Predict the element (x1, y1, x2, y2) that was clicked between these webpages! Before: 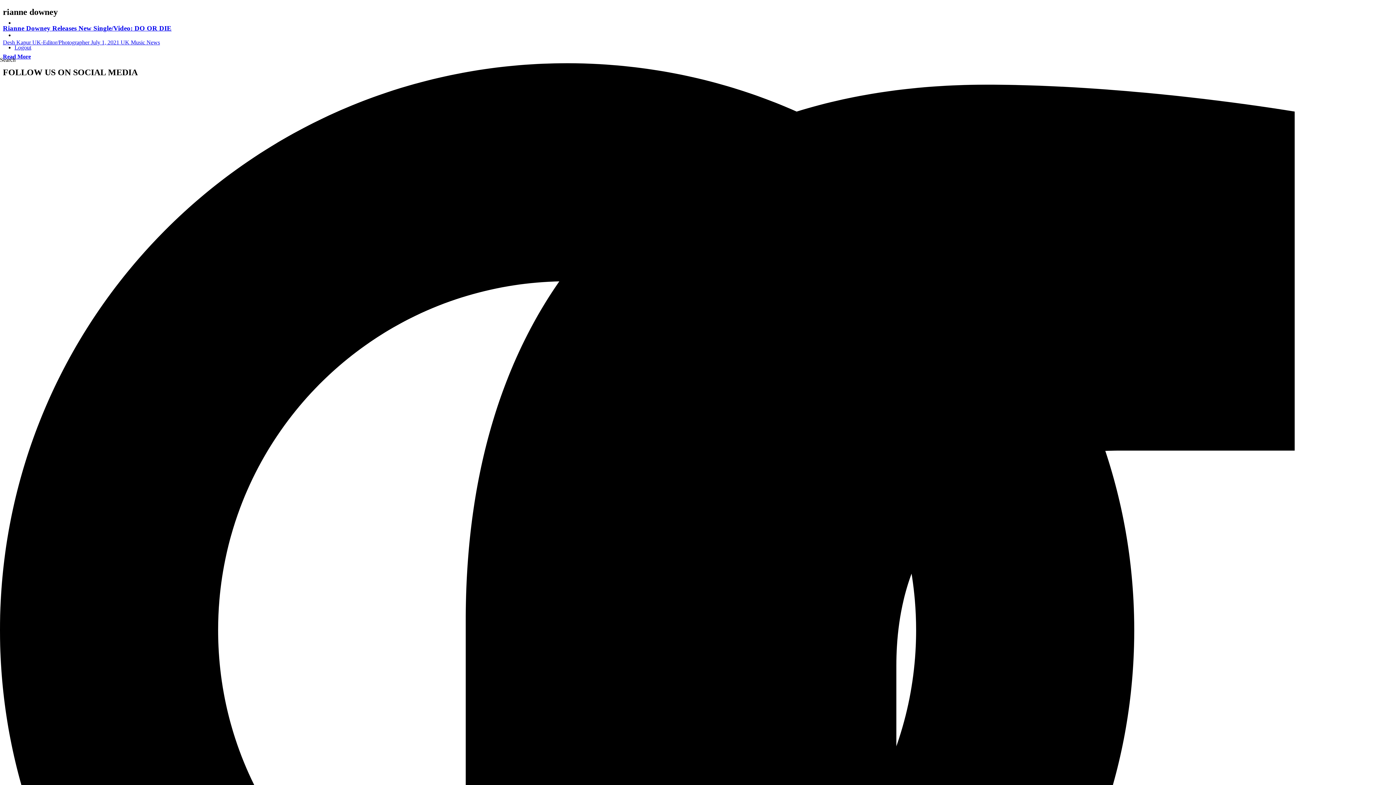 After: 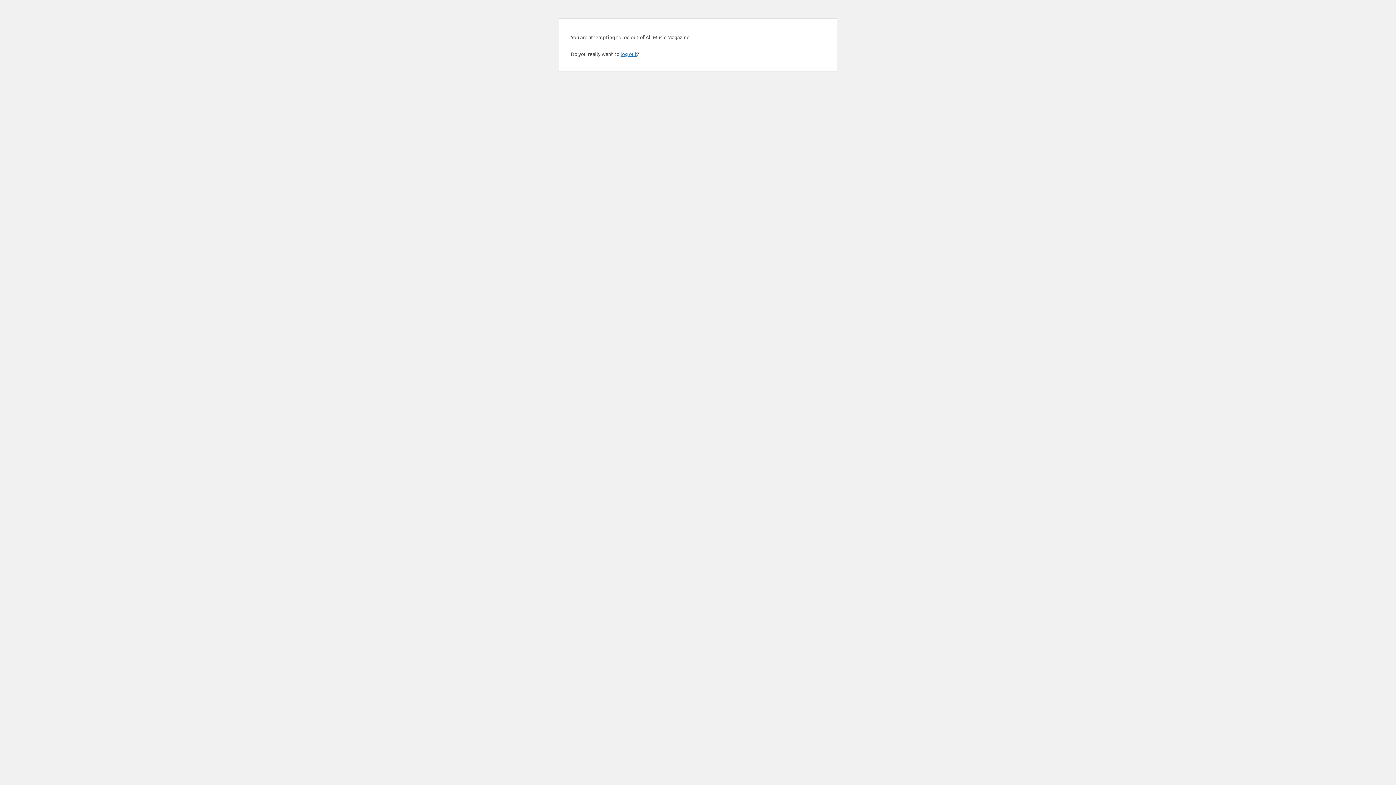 Action: bbox: (14, 44, 31, 50) label: Logout